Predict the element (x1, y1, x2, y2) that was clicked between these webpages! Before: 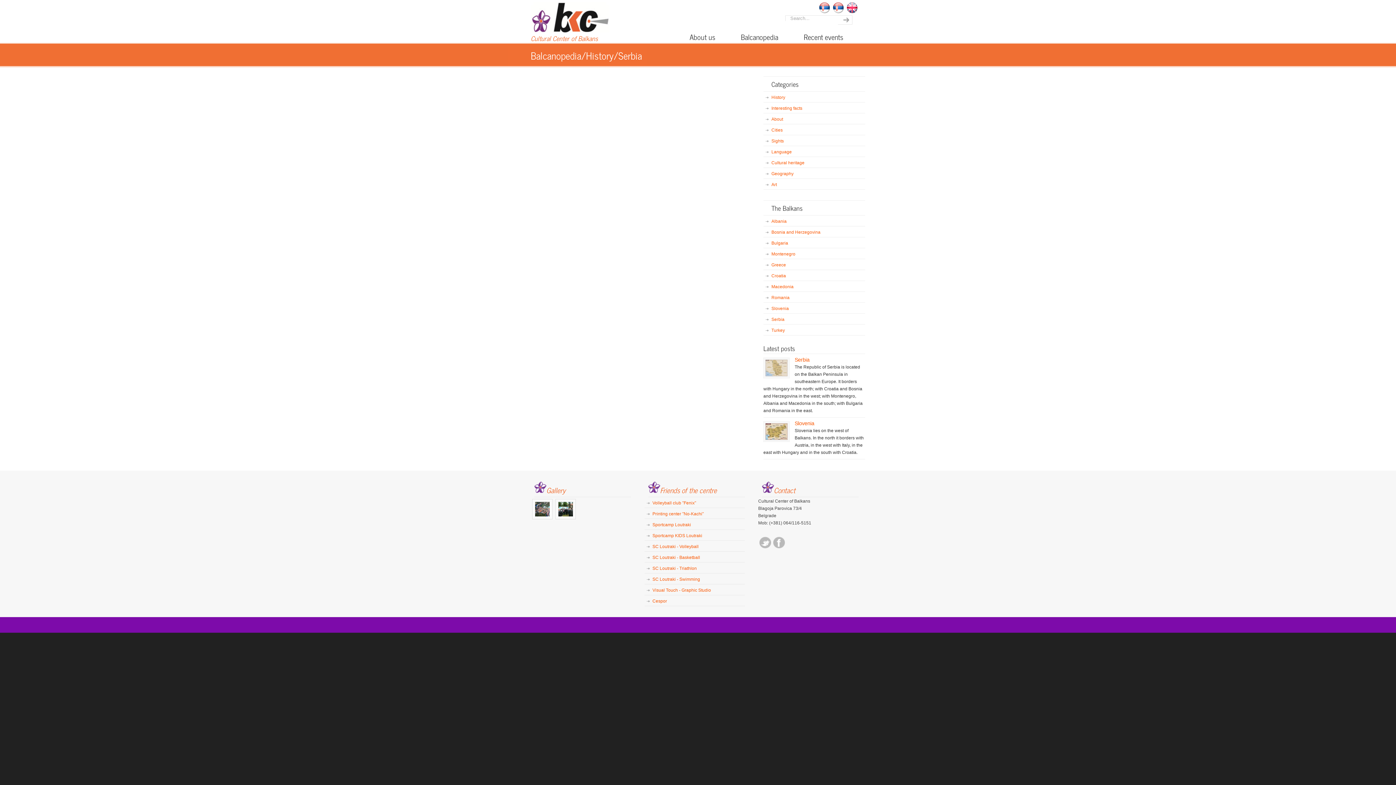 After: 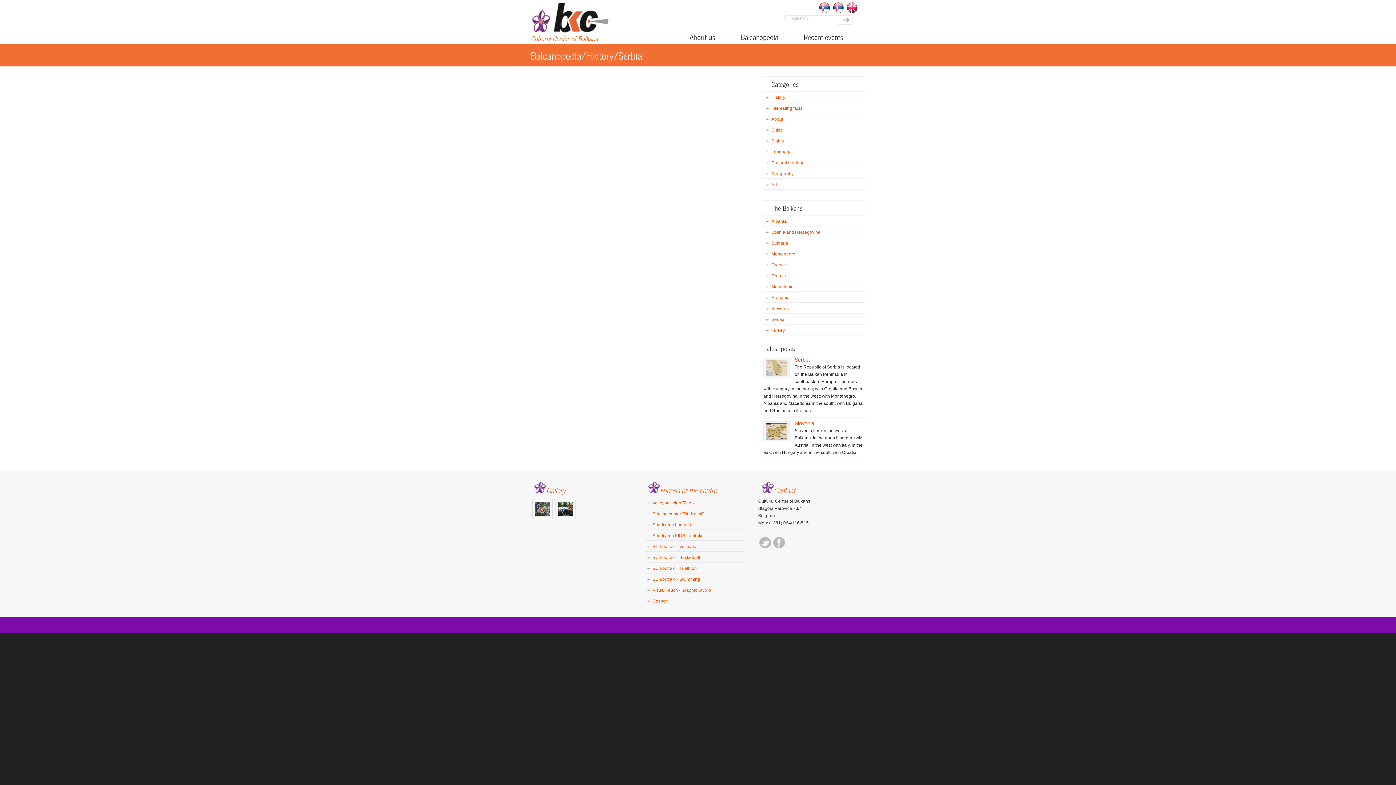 Action: bbox: (846, 1, 858, 13)